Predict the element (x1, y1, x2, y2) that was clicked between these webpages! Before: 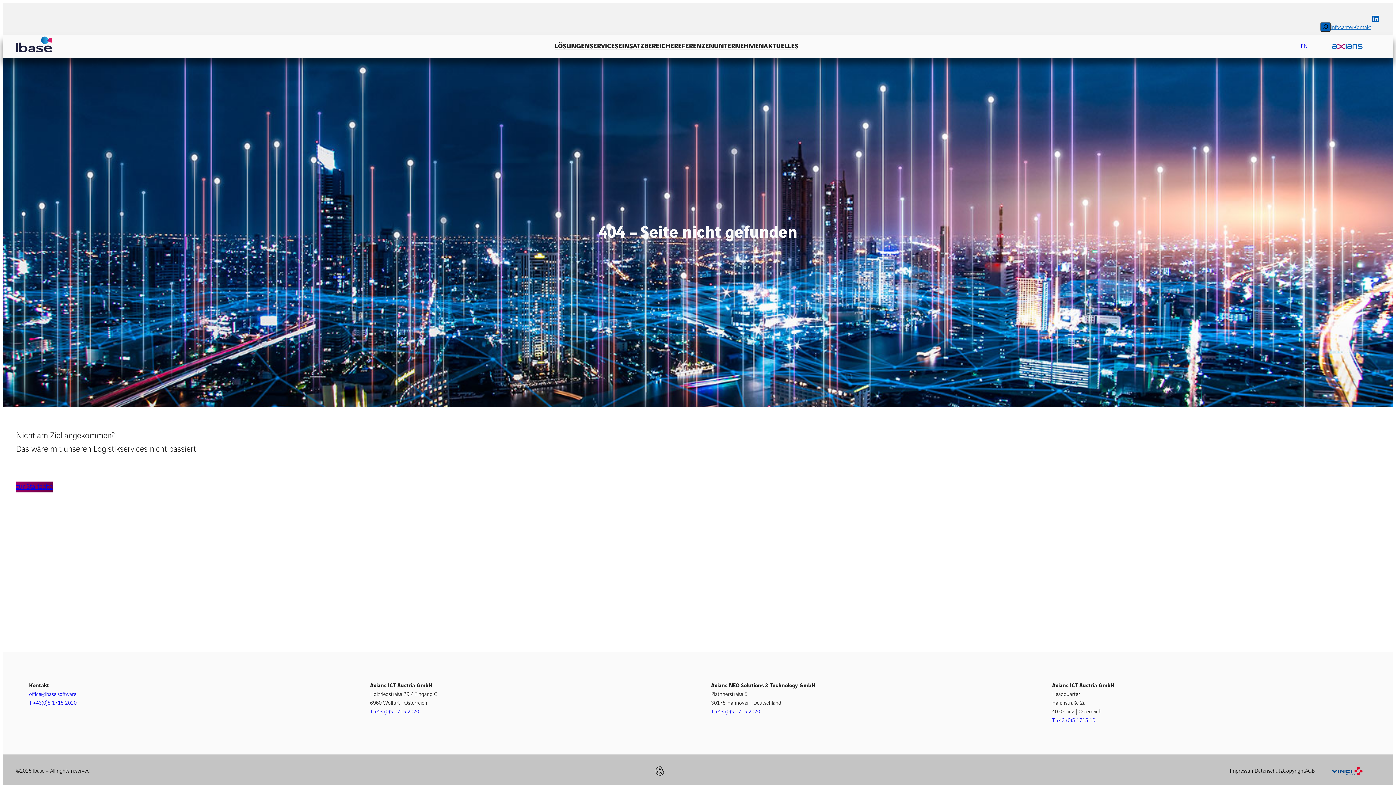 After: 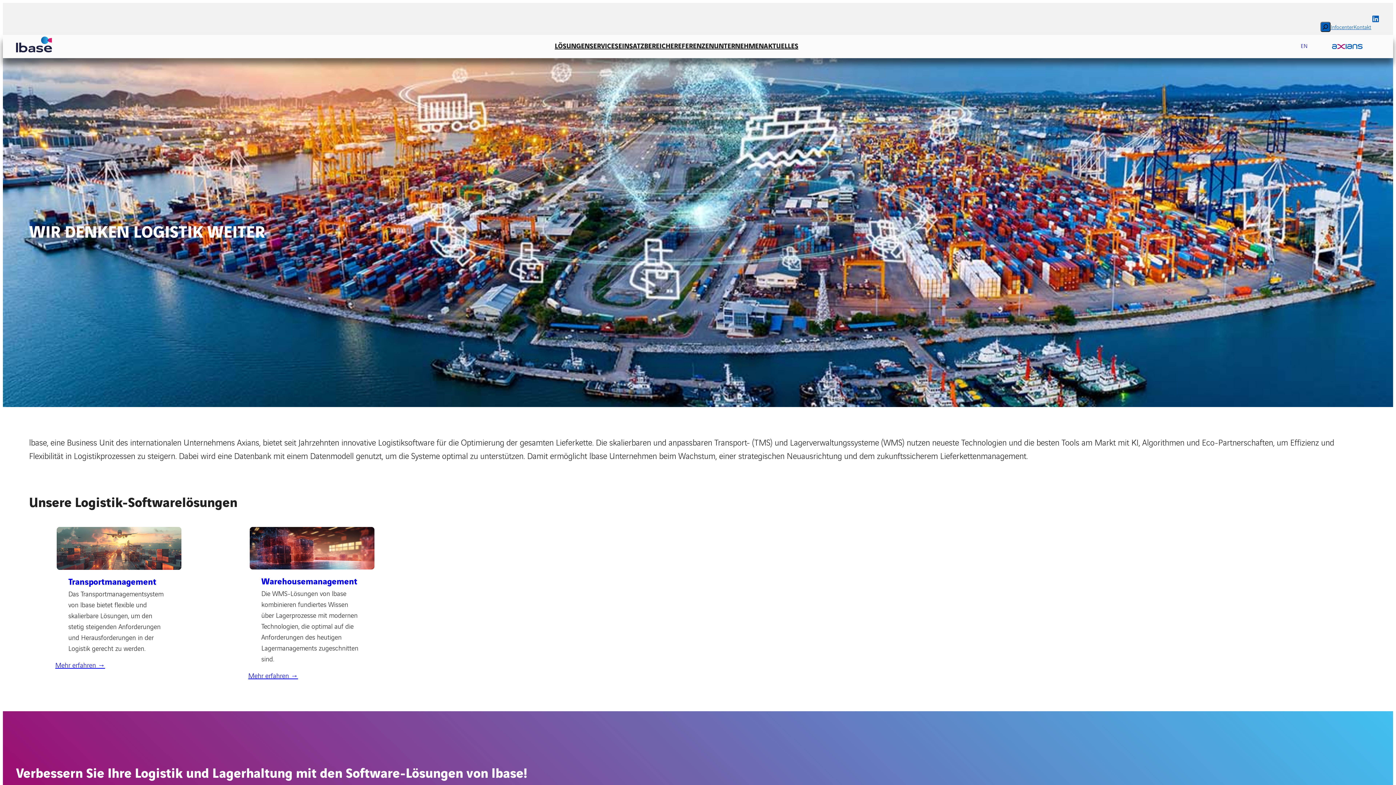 Action: bbox: (16, 36, 52, 52)